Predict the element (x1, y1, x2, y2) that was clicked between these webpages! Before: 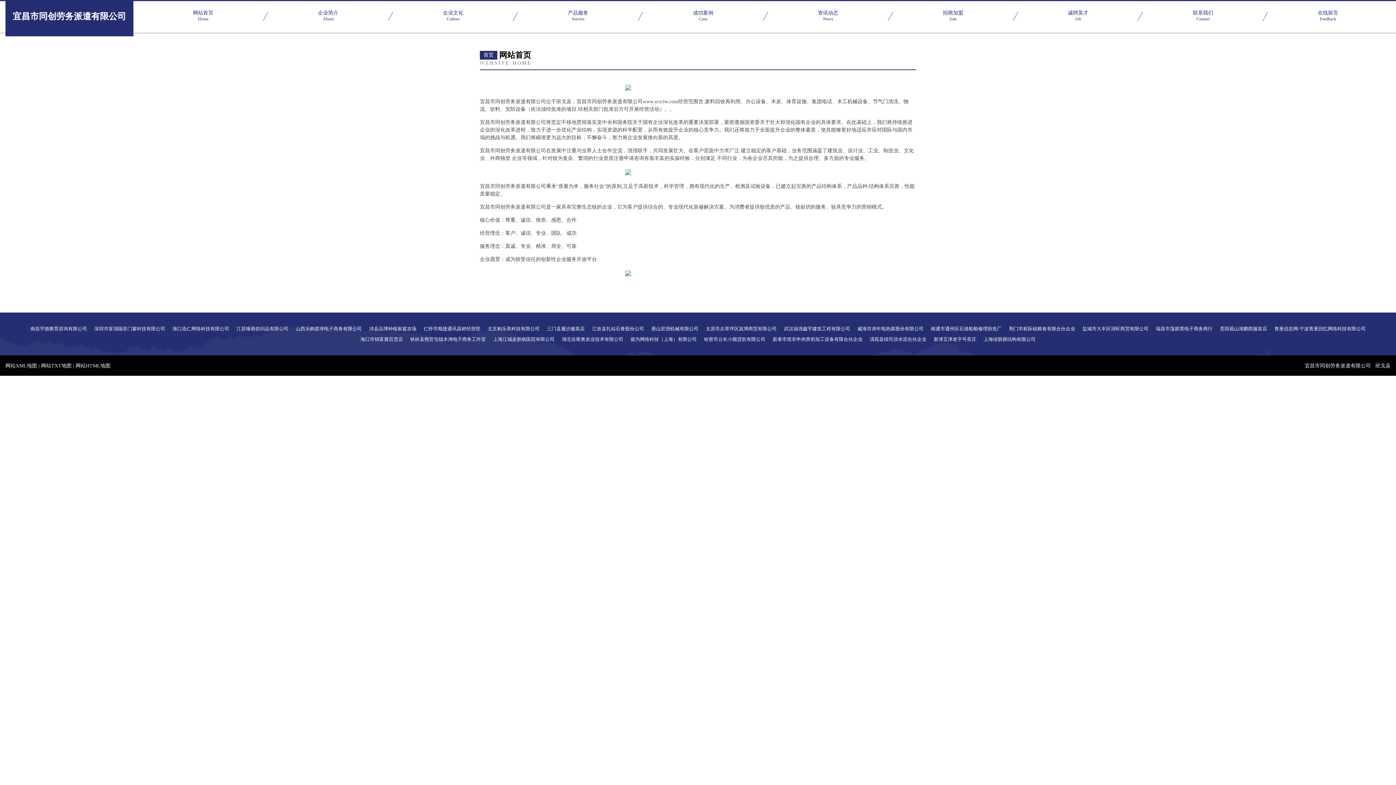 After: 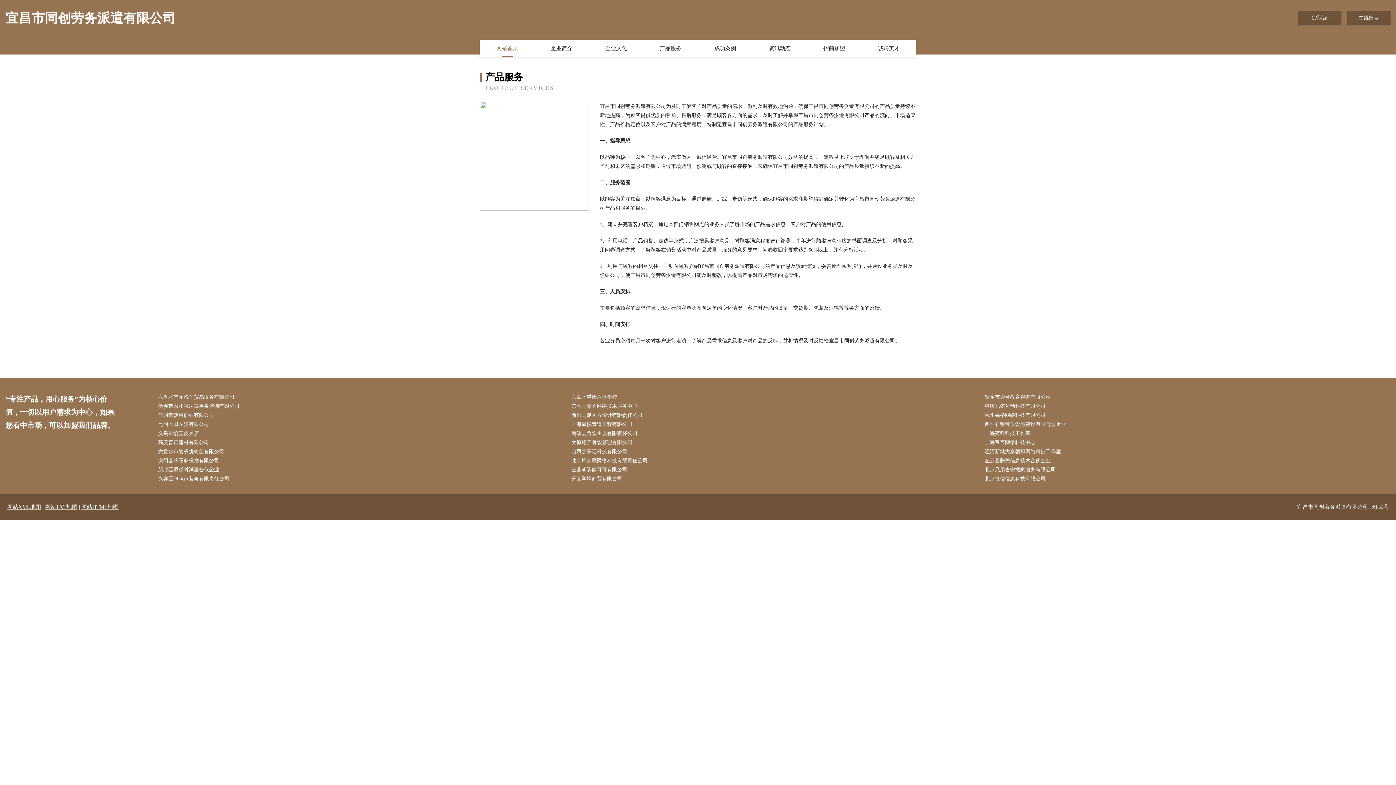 Action: label: 产品服务
Service bbox: (515, 10, 640, 22)